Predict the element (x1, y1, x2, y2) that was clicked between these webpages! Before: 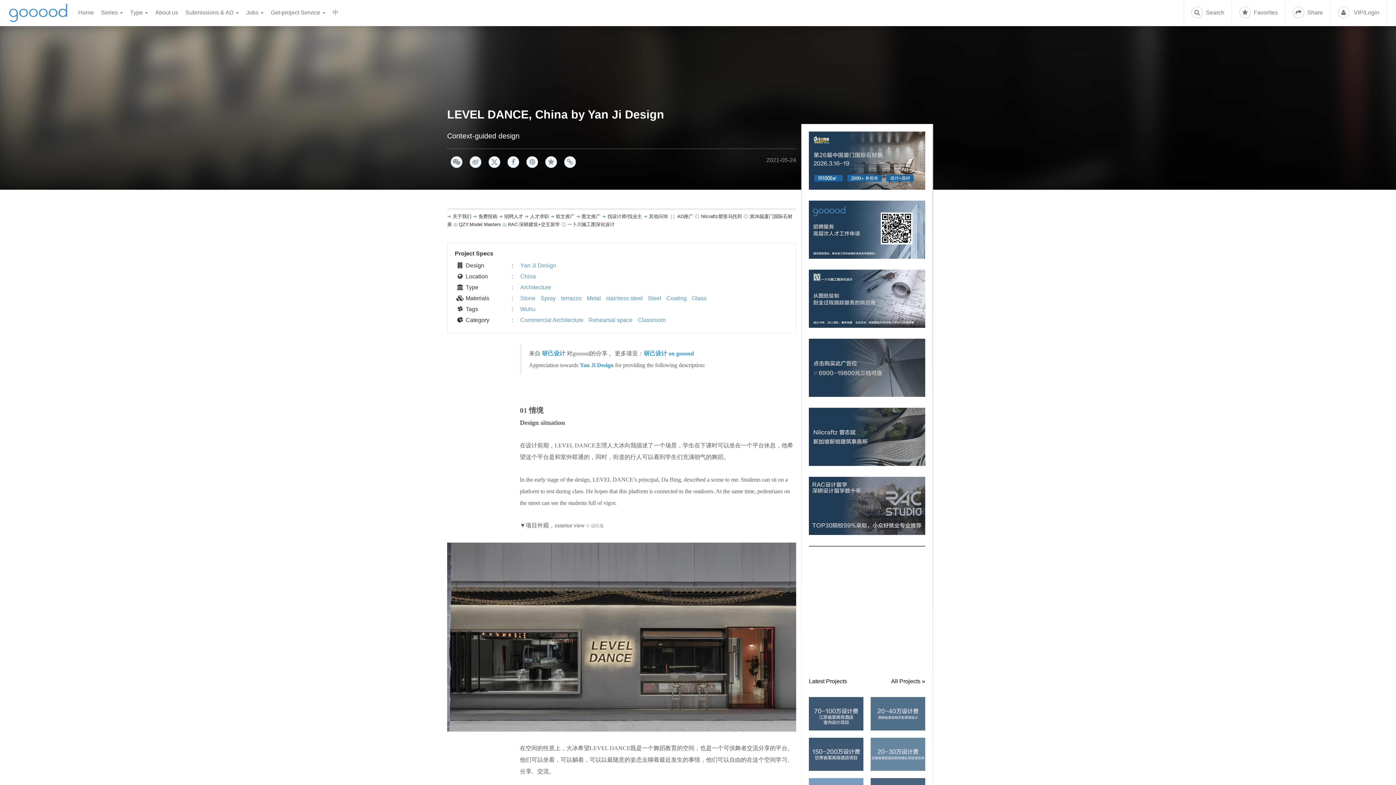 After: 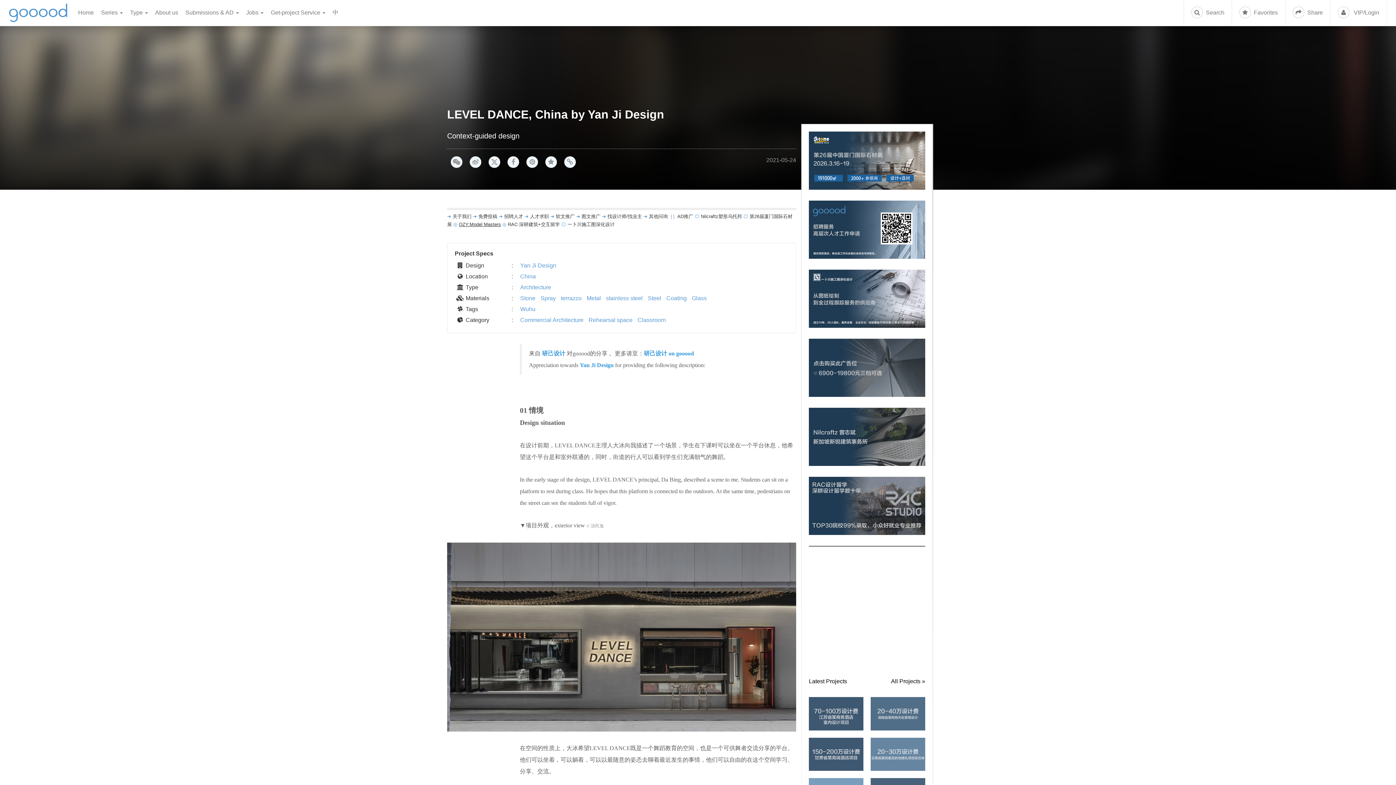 Action: bbox: (458, 221, 501, 227) label: QZY:Model Masters